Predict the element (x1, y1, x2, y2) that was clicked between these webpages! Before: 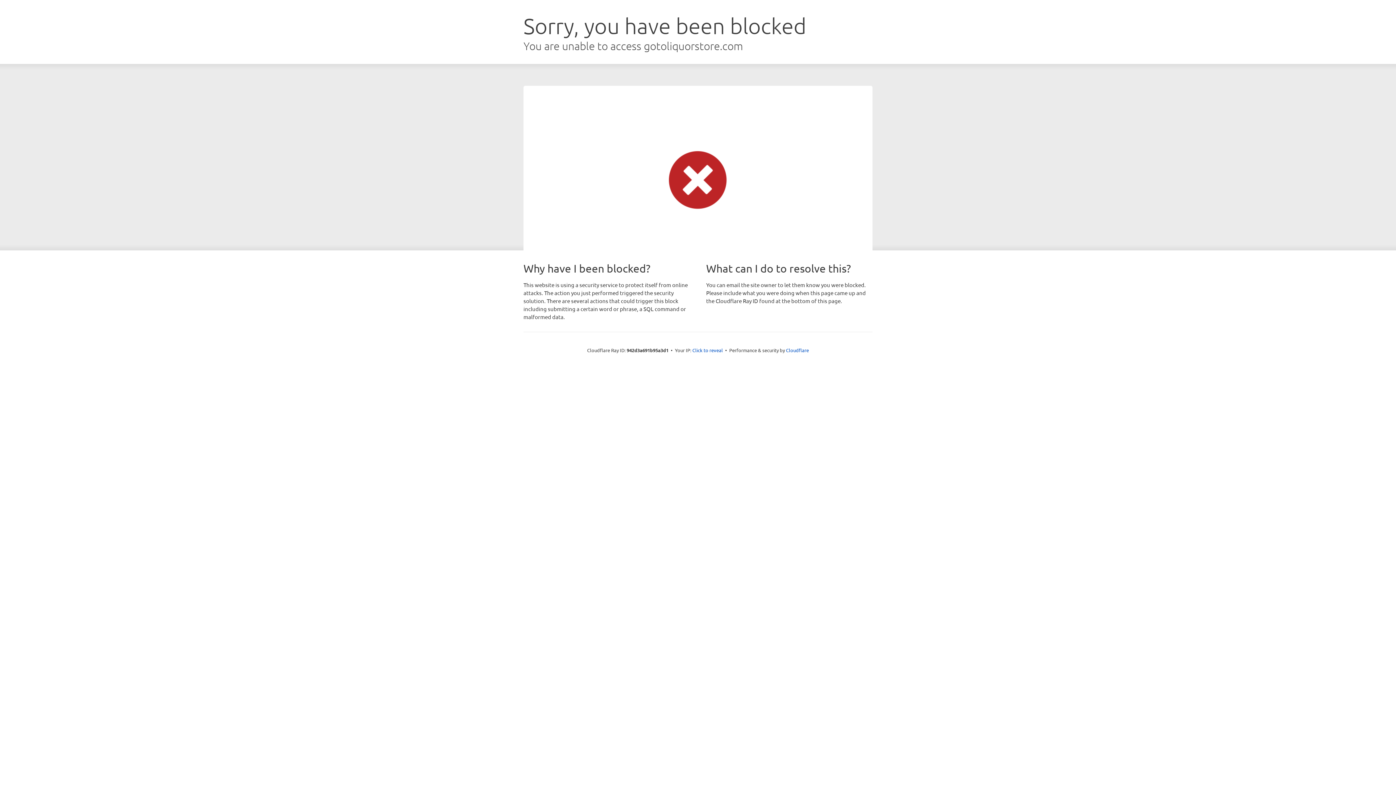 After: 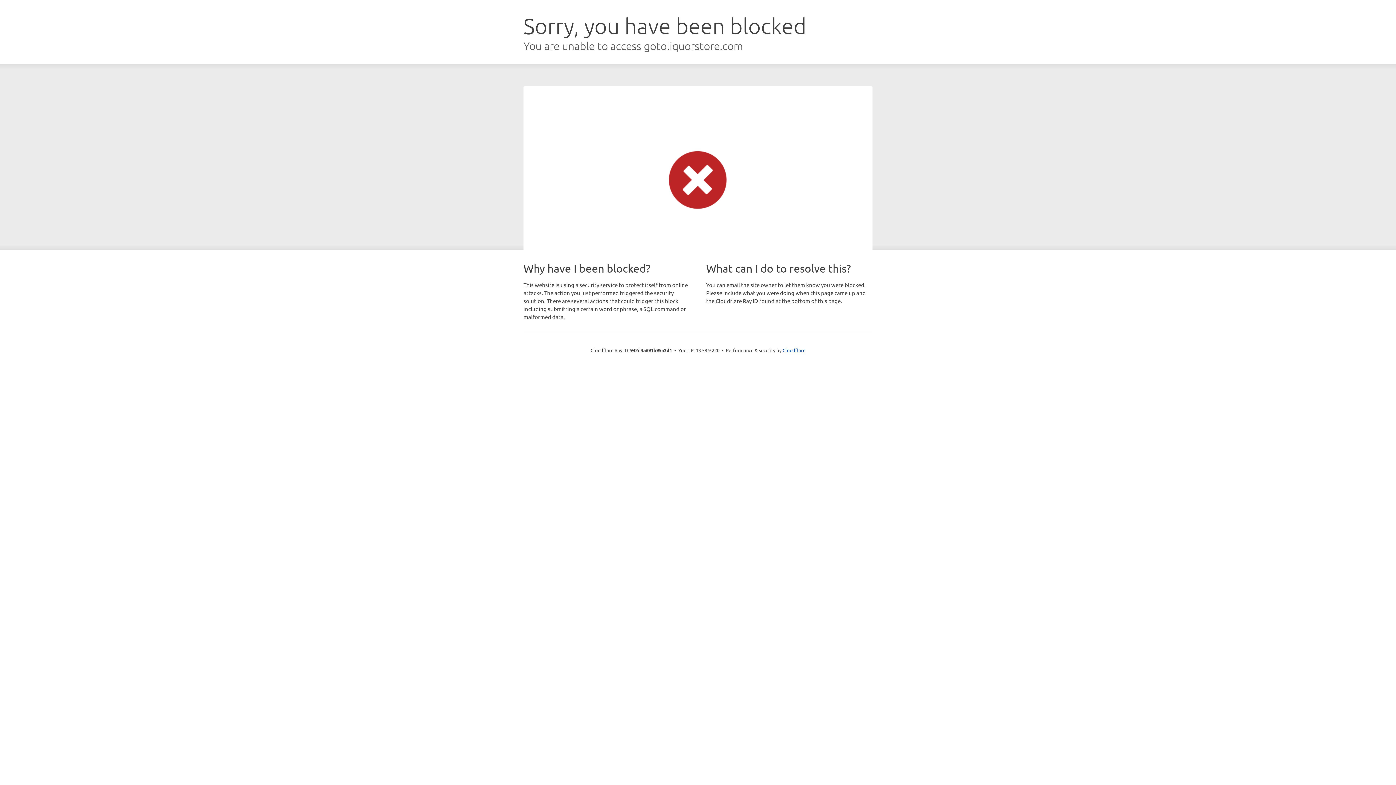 Action: bbox: (692, 346, 723, 353) label: Click to reveal